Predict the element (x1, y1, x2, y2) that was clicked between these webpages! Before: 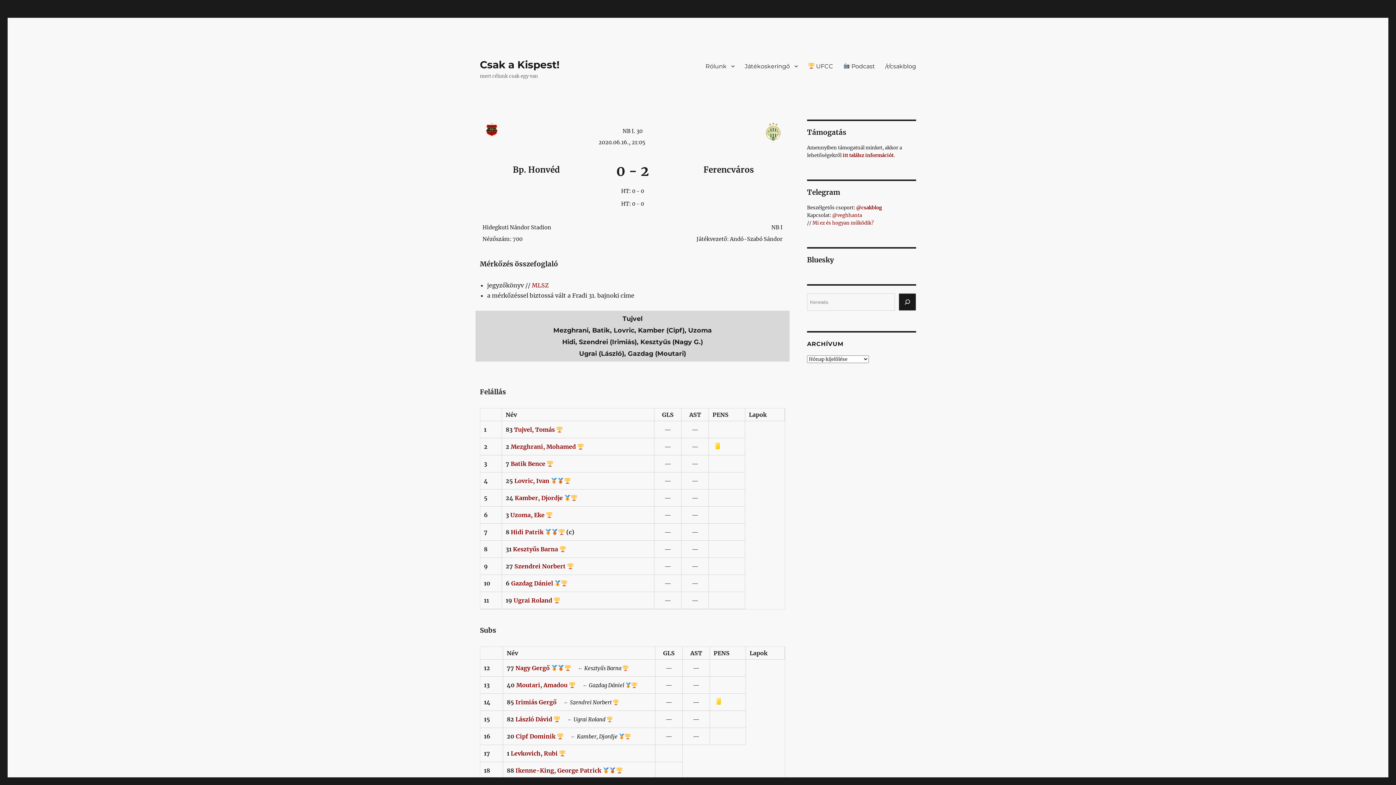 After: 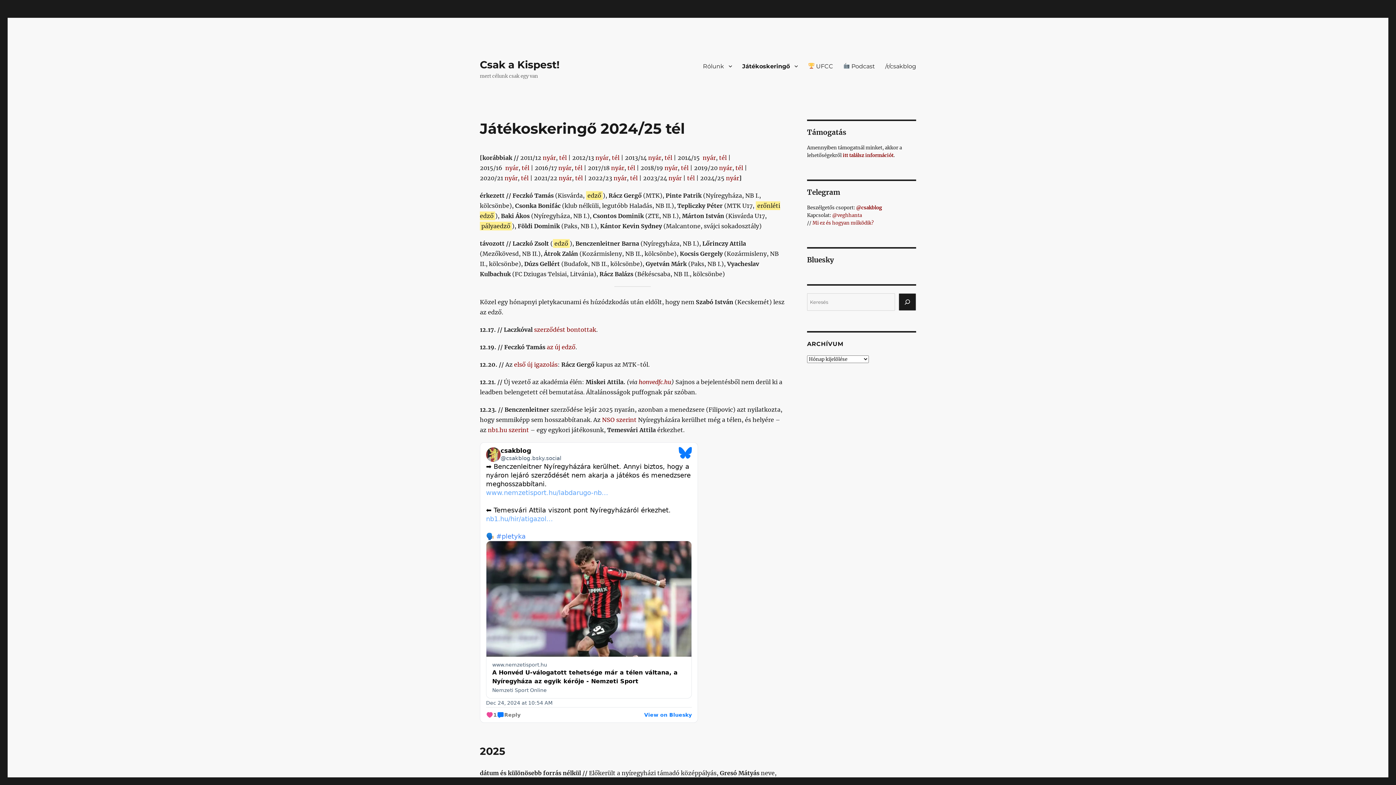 Action: label: Játékoskeringő bbox: (739, 58, 803, 73)